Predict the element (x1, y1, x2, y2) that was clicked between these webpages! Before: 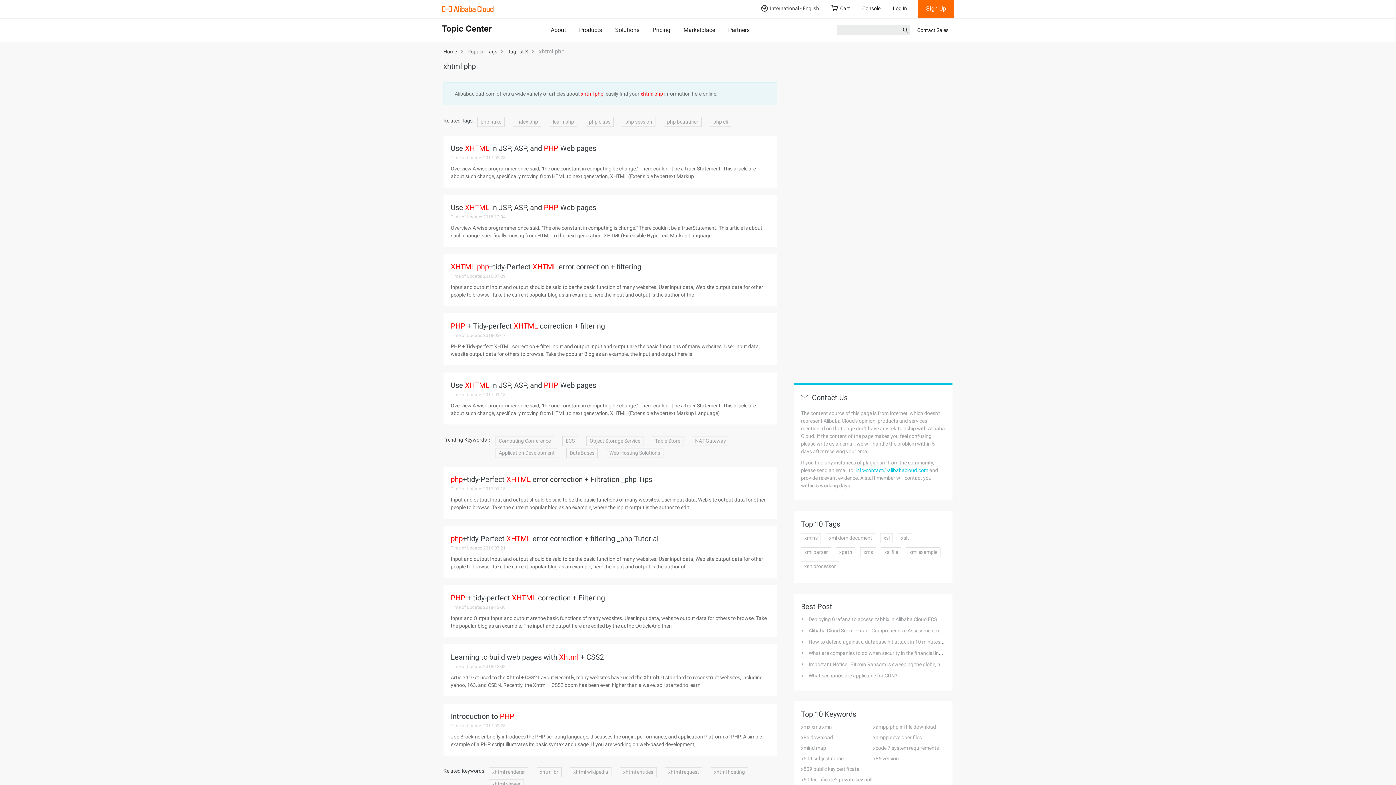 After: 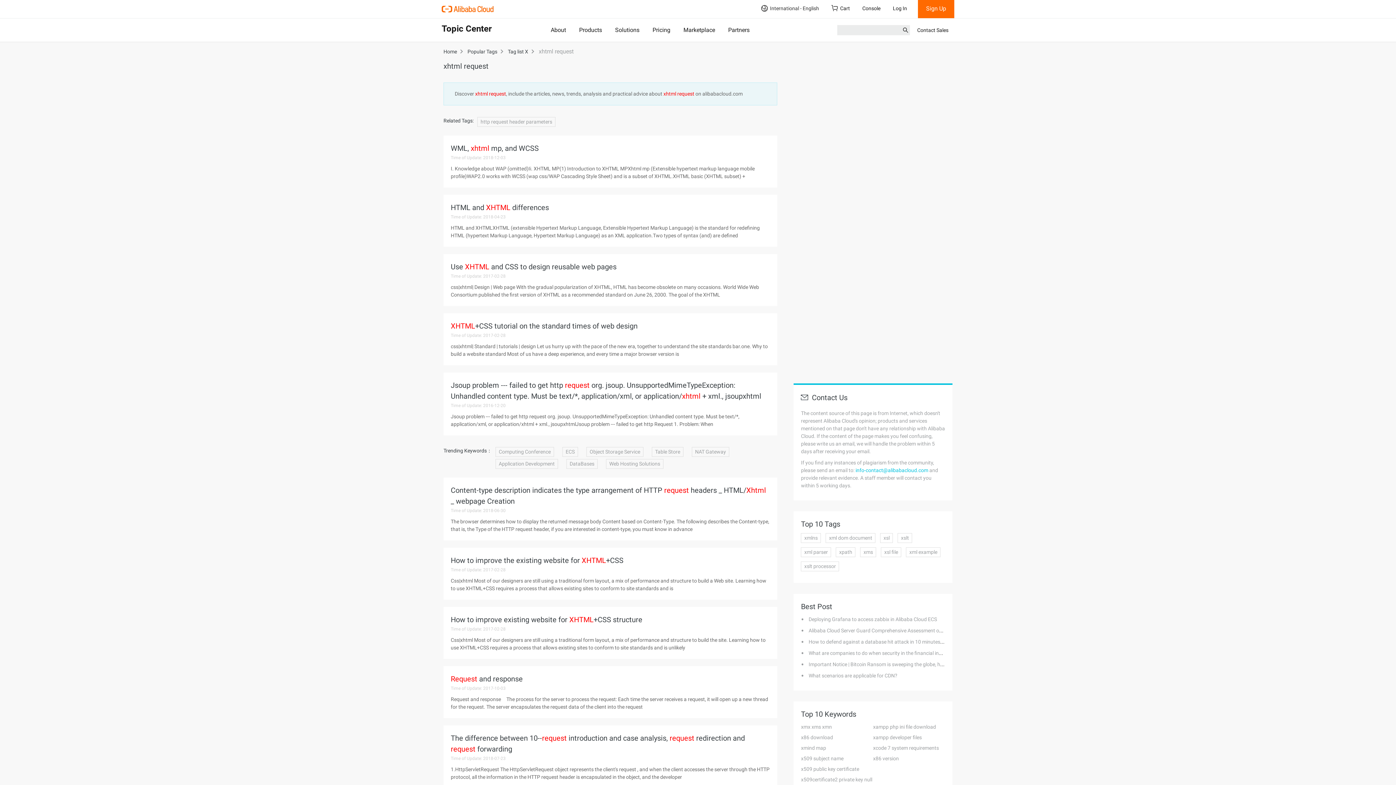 Action: bbox: (665, 767, 702, 777) label: xhtml request